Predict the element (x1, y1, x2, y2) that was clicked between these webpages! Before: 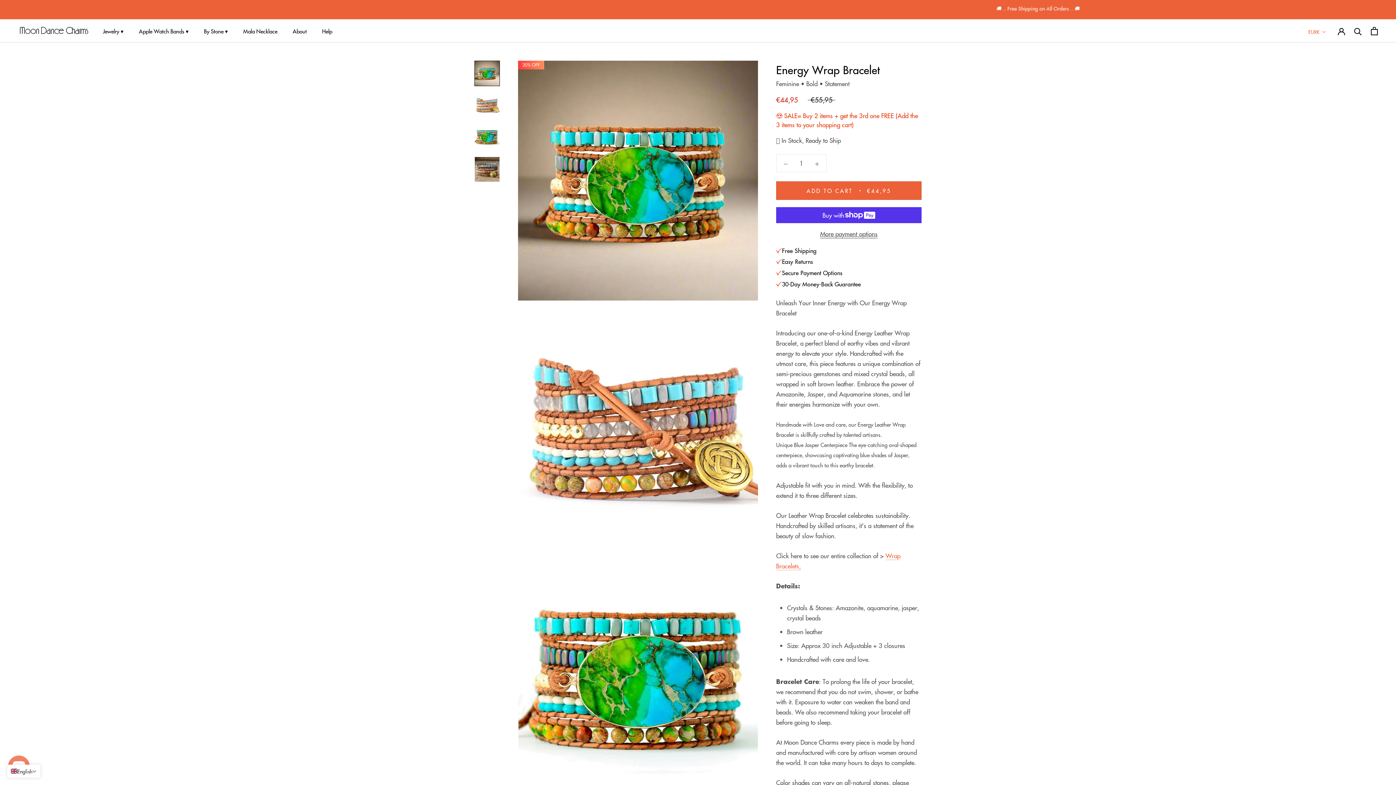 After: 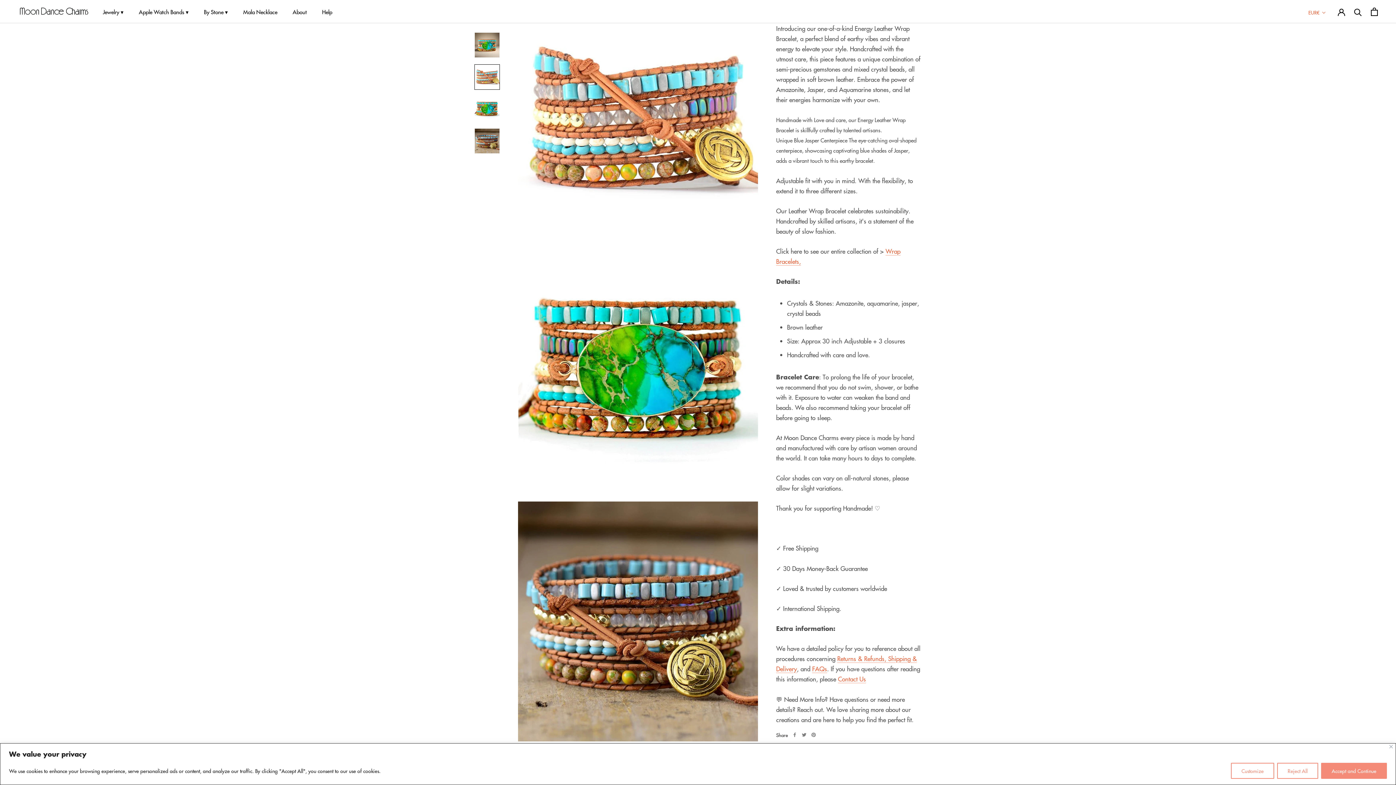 Action: bbox: (474, 92, 500, 118)